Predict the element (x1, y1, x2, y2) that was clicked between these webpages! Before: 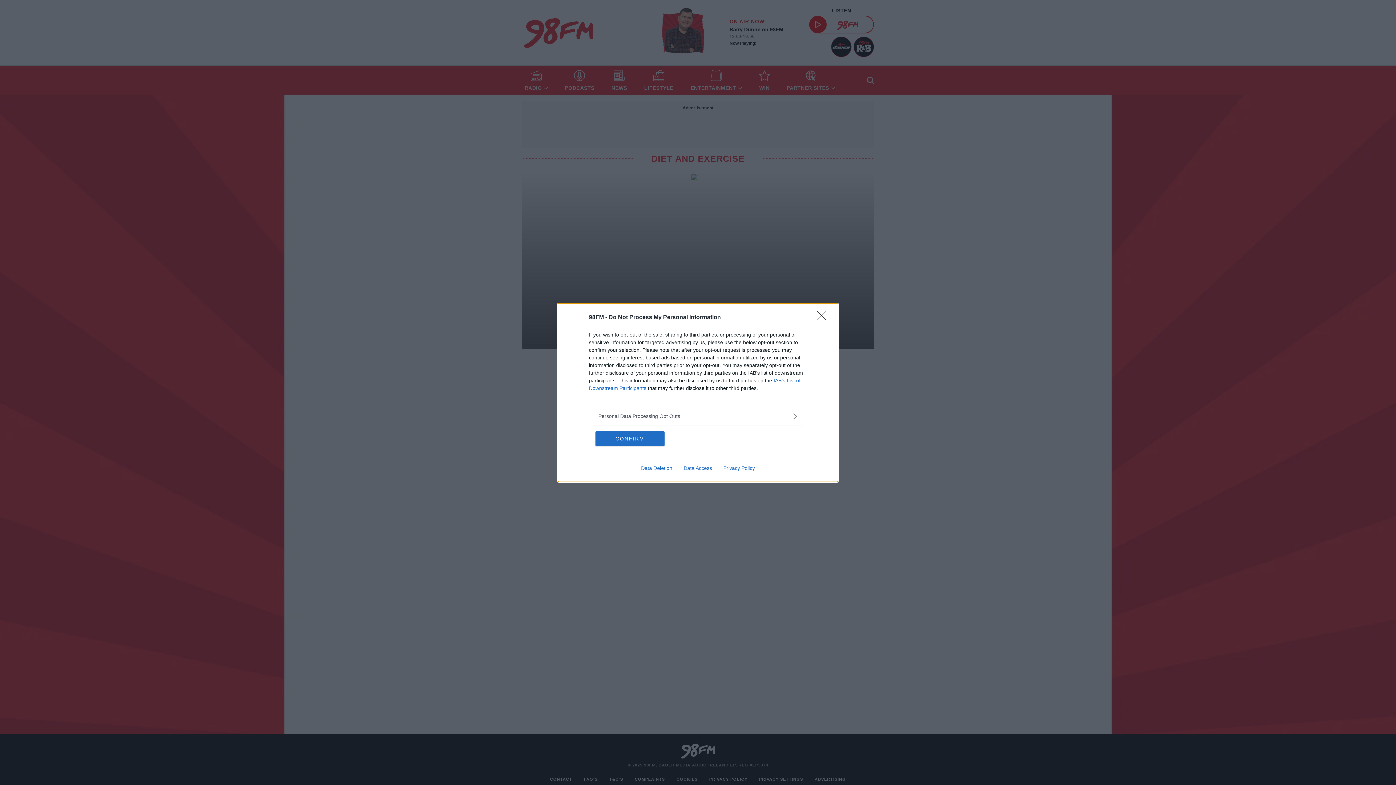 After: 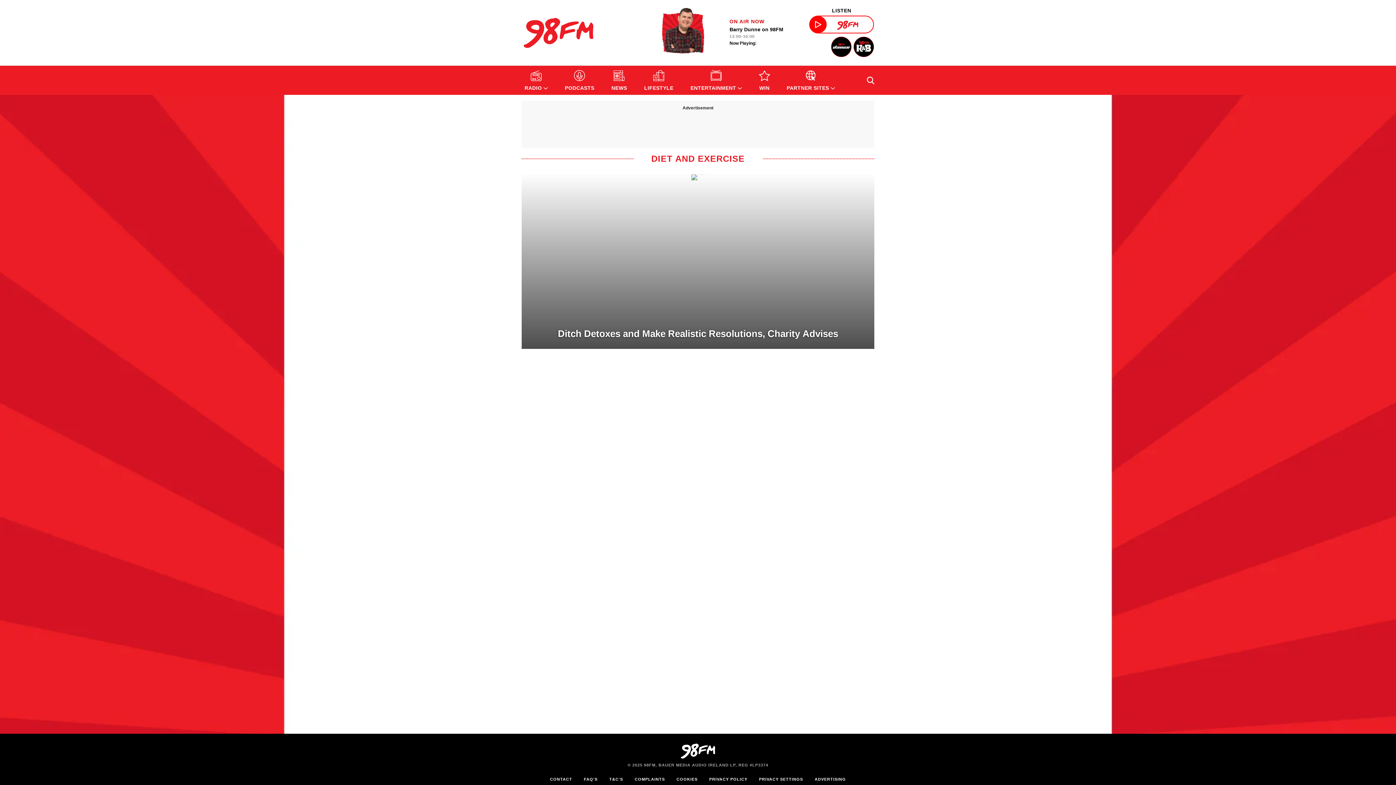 Action: bbox: (595, 431, 664, 446) label: CONFIRM